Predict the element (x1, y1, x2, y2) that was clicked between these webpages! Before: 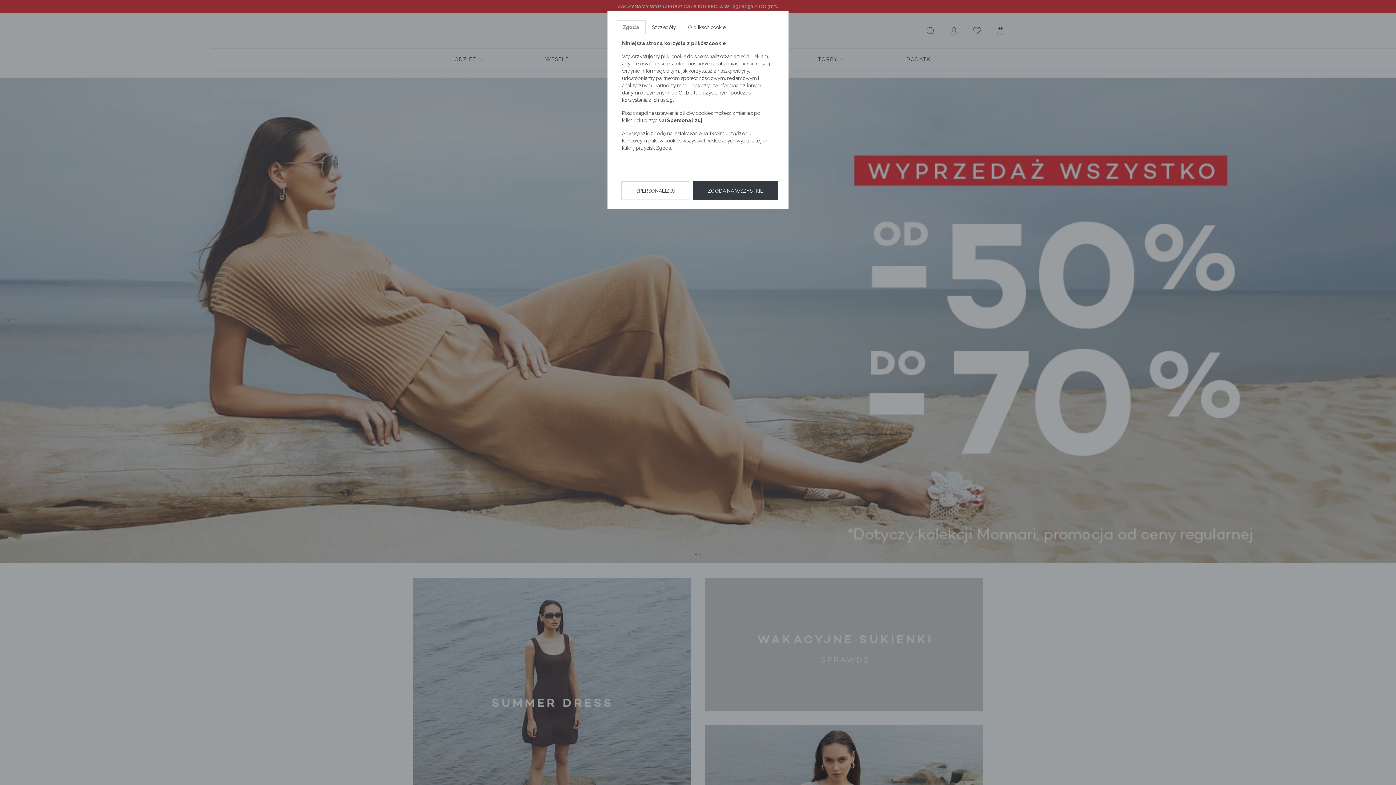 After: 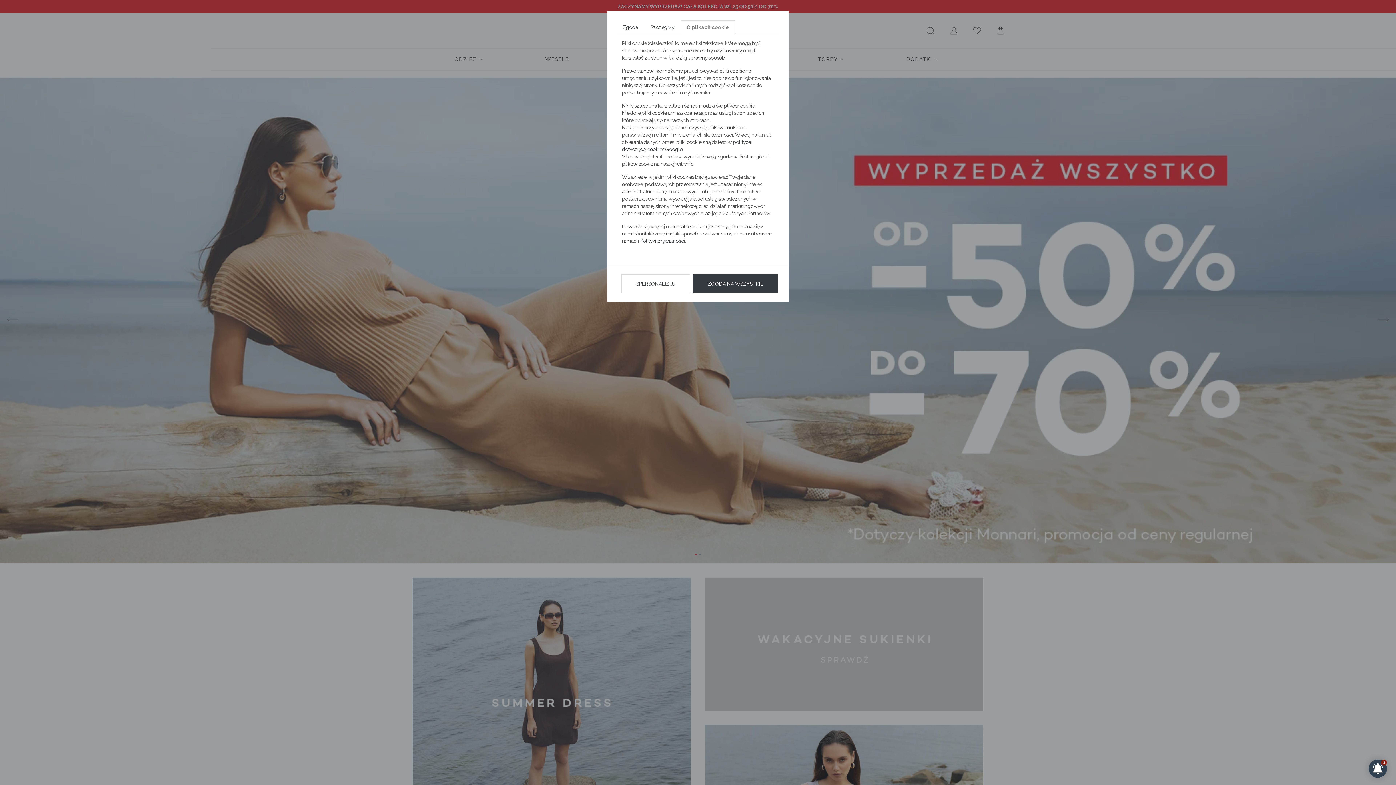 Action: bbox: (682, 20, 731, 34) label: O plikach cookie